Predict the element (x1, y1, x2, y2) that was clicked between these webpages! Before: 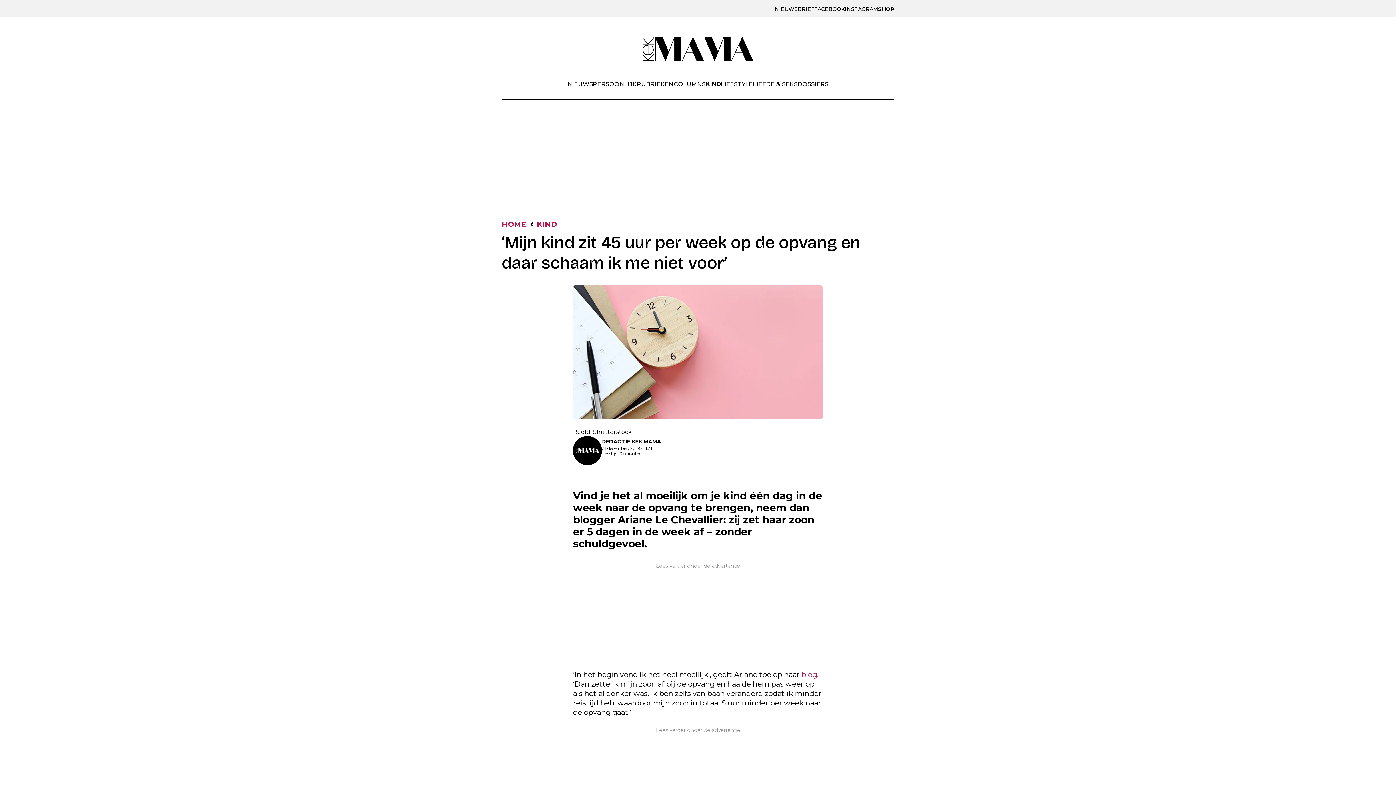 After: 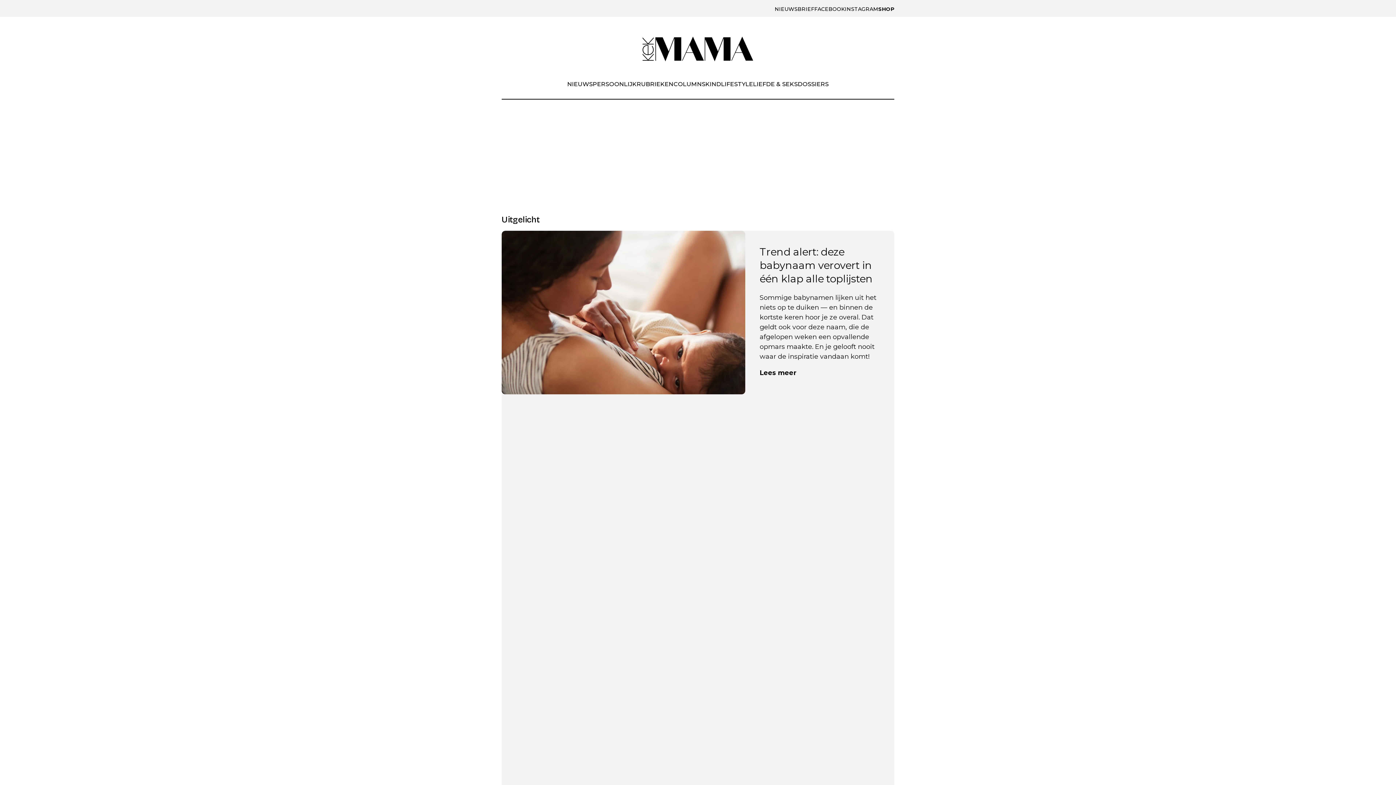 Action: label: HOME bbox: (501, 220, 526, 228)